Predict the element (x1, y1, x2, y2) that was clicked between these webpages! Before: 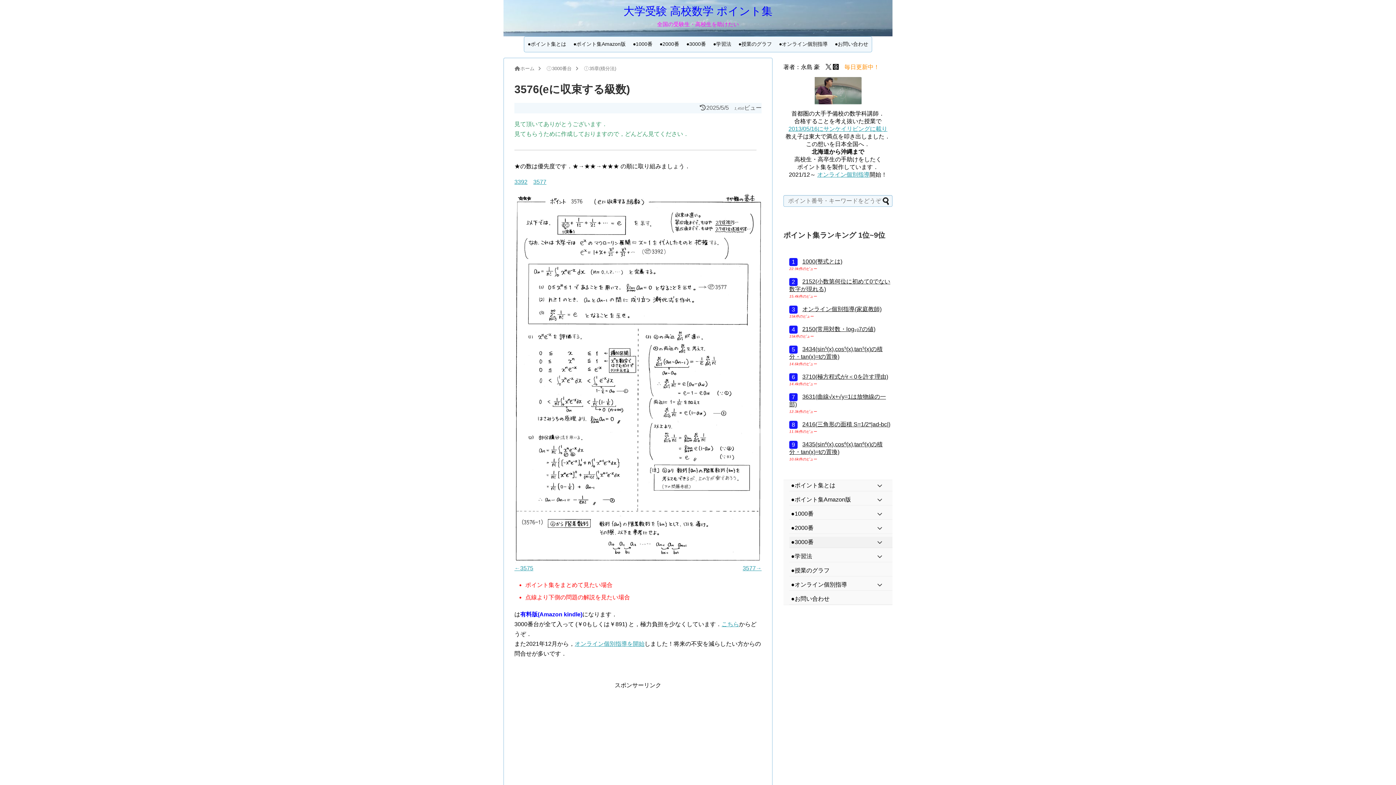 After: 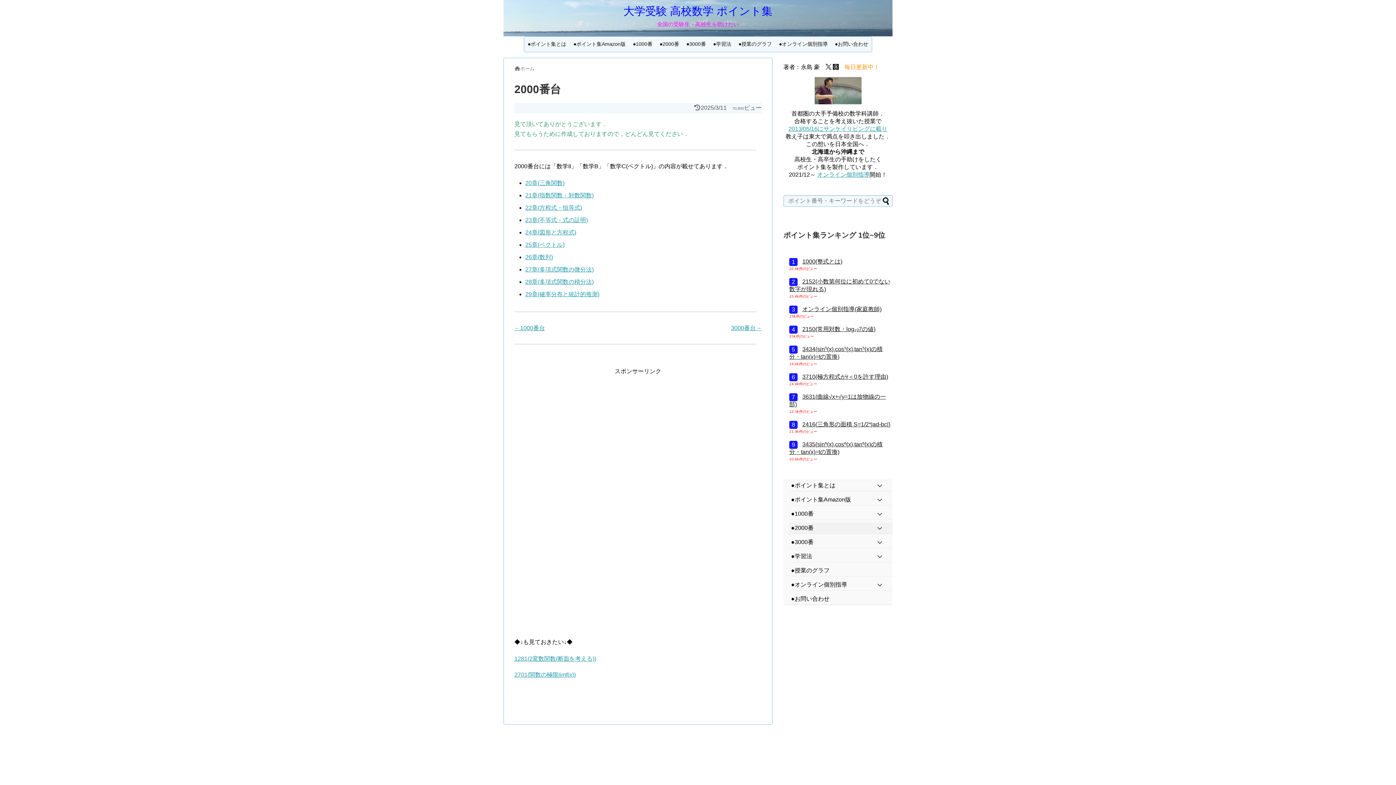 Action: bbox: (656, 38, 682, 50) label: ●2000番